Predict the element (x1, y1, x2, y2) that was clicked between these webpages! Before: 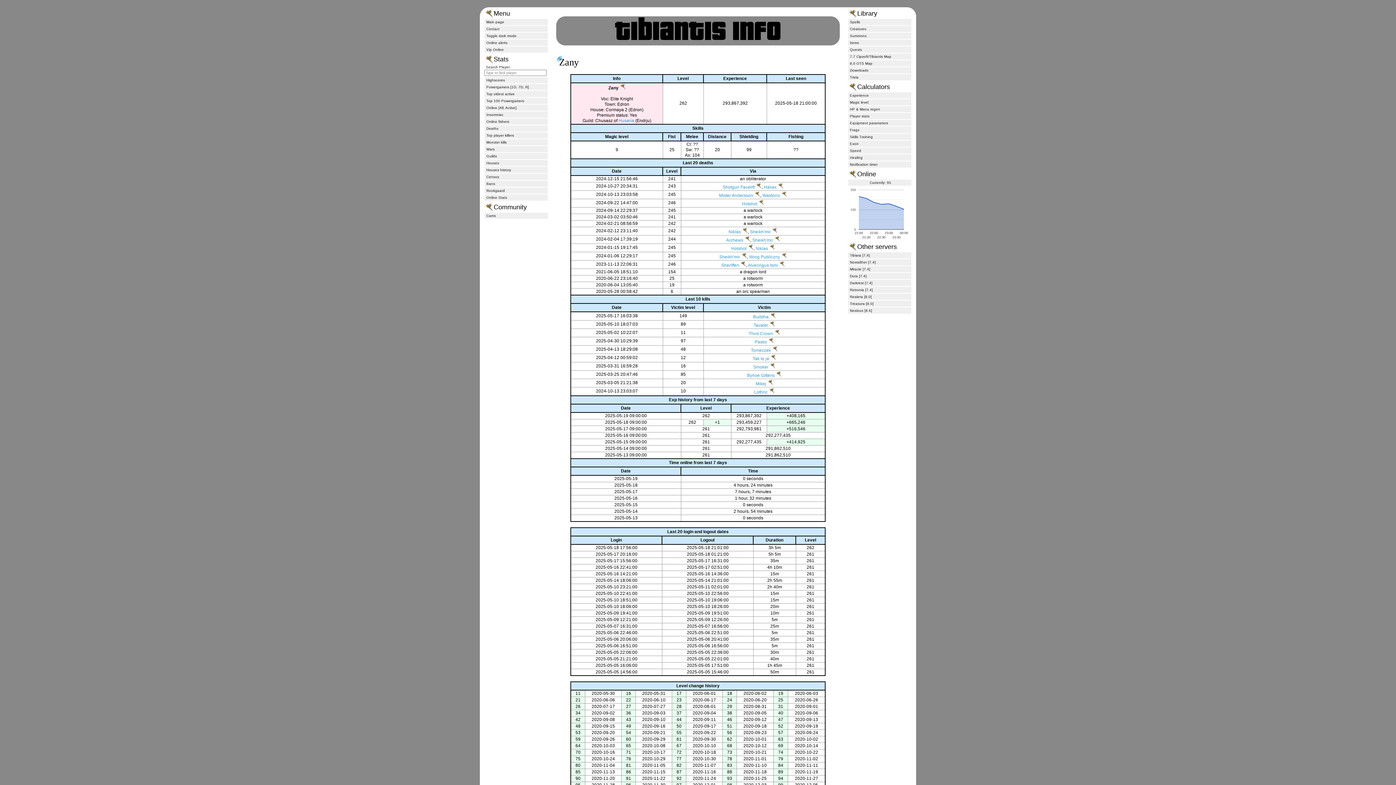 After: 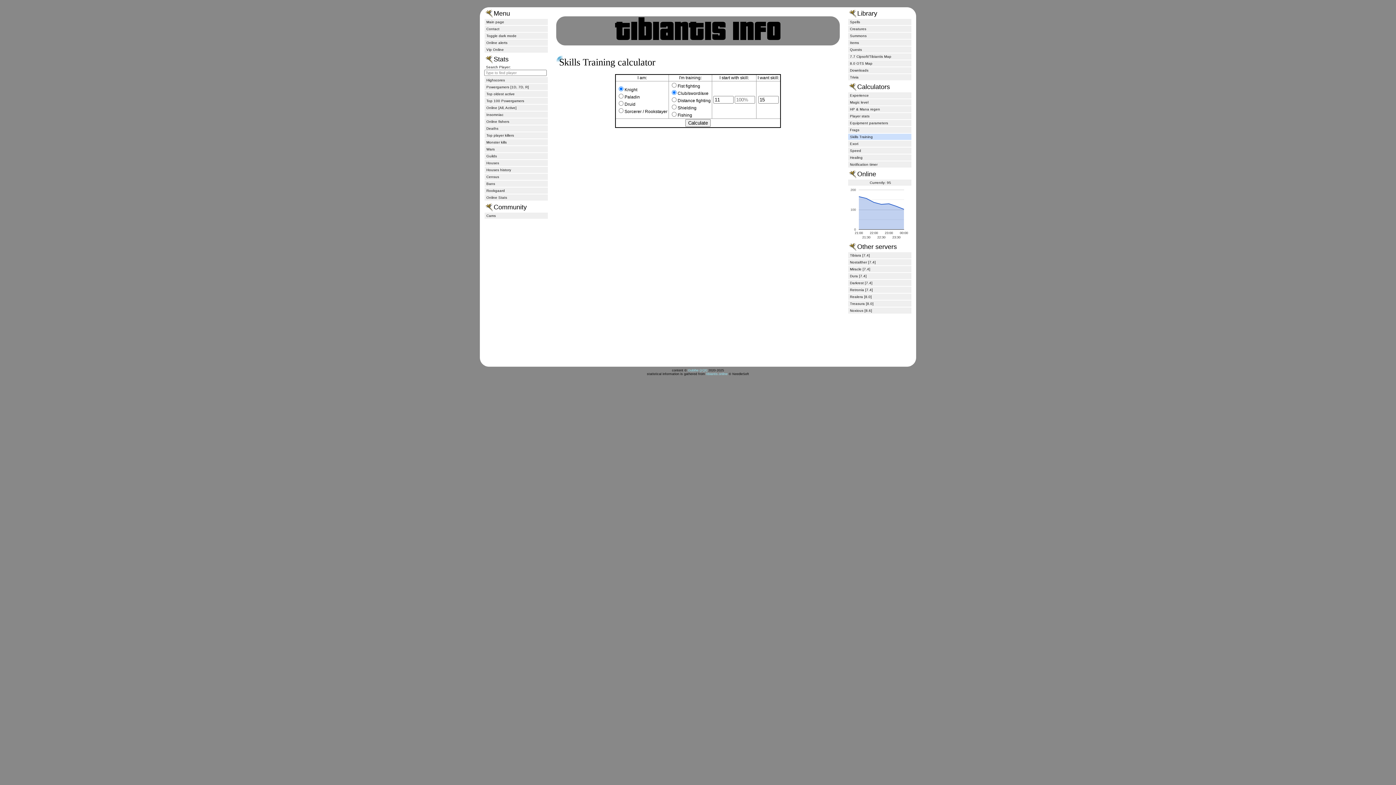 Action: label: Skills Training bbox: (848, 133, 912, 140)